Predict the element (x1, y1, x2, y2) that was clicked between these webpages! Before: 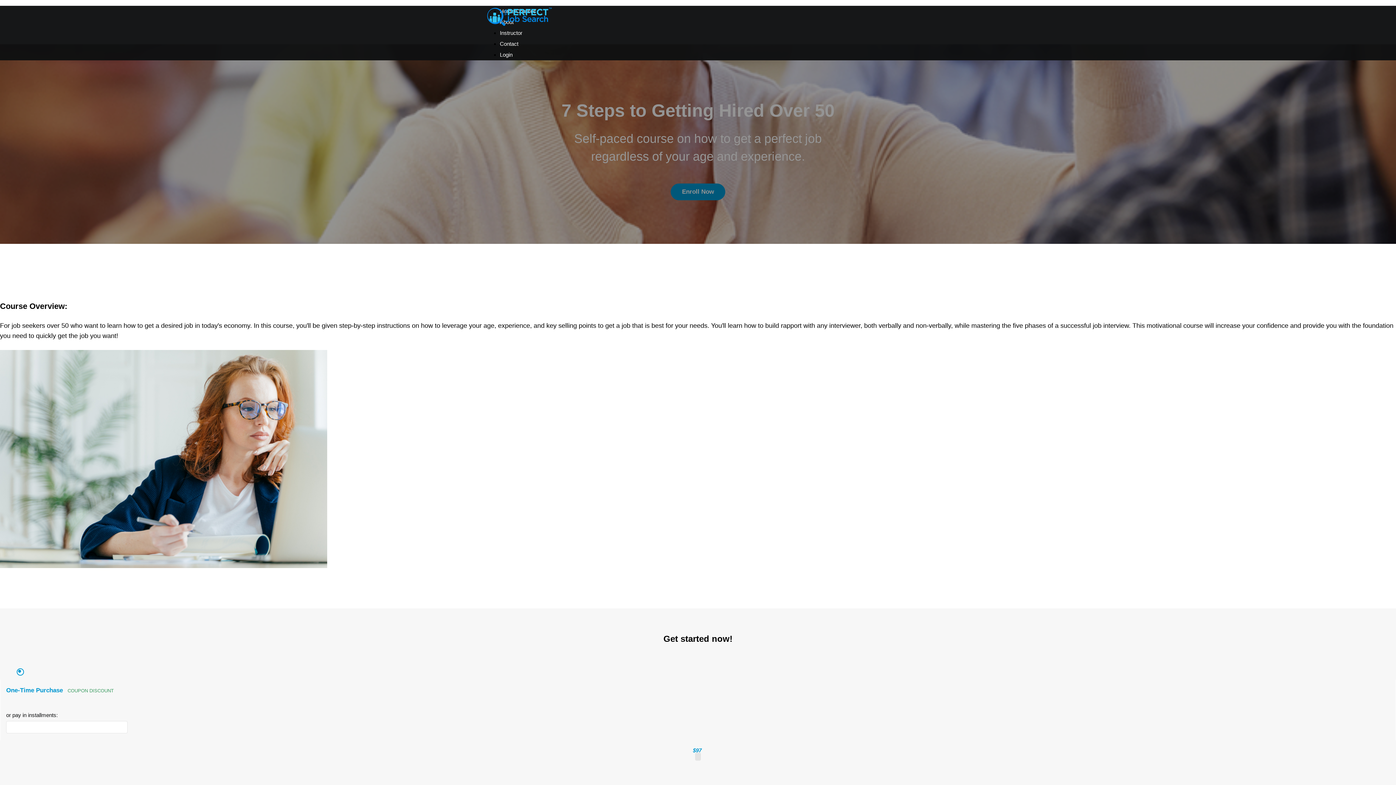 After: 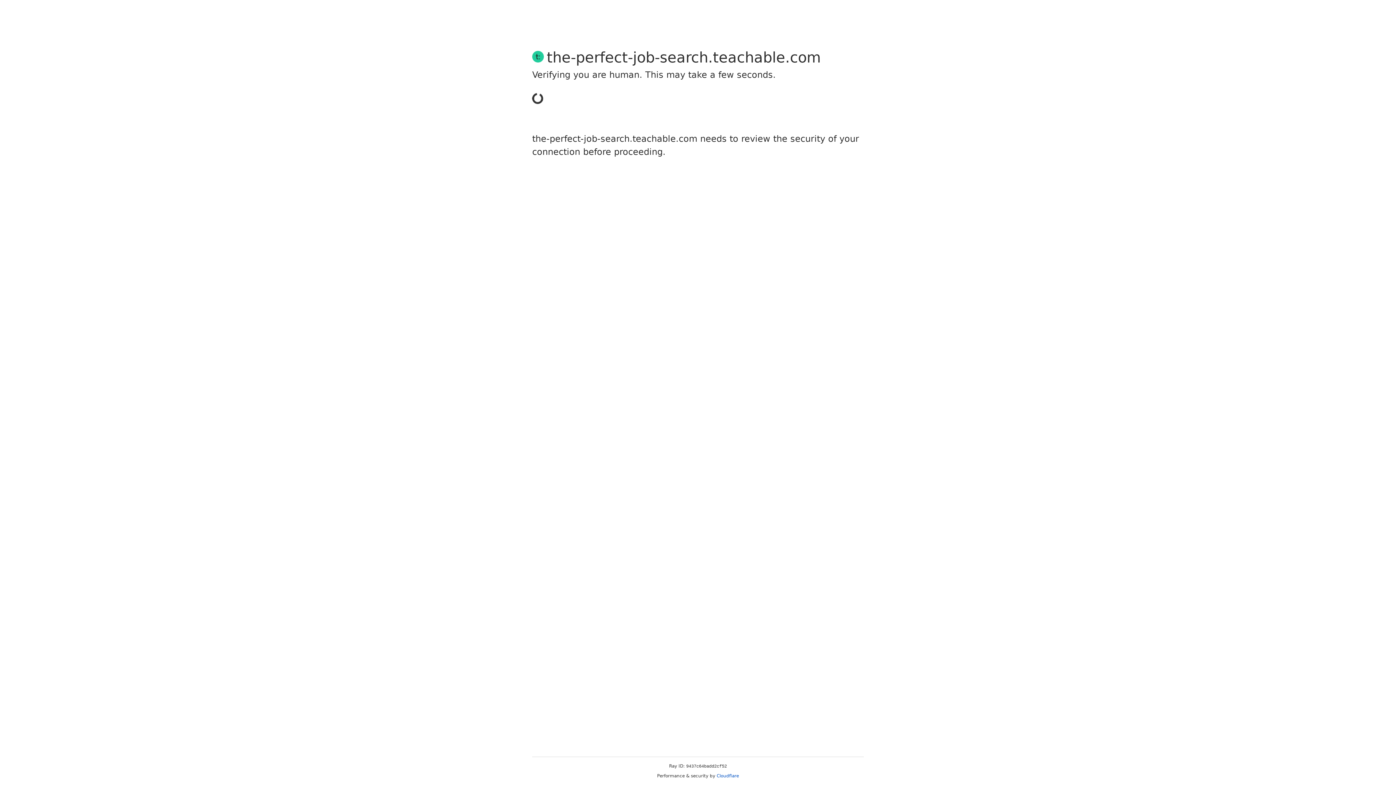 Action: bbox: (500, 51, 512, 57) label: Login